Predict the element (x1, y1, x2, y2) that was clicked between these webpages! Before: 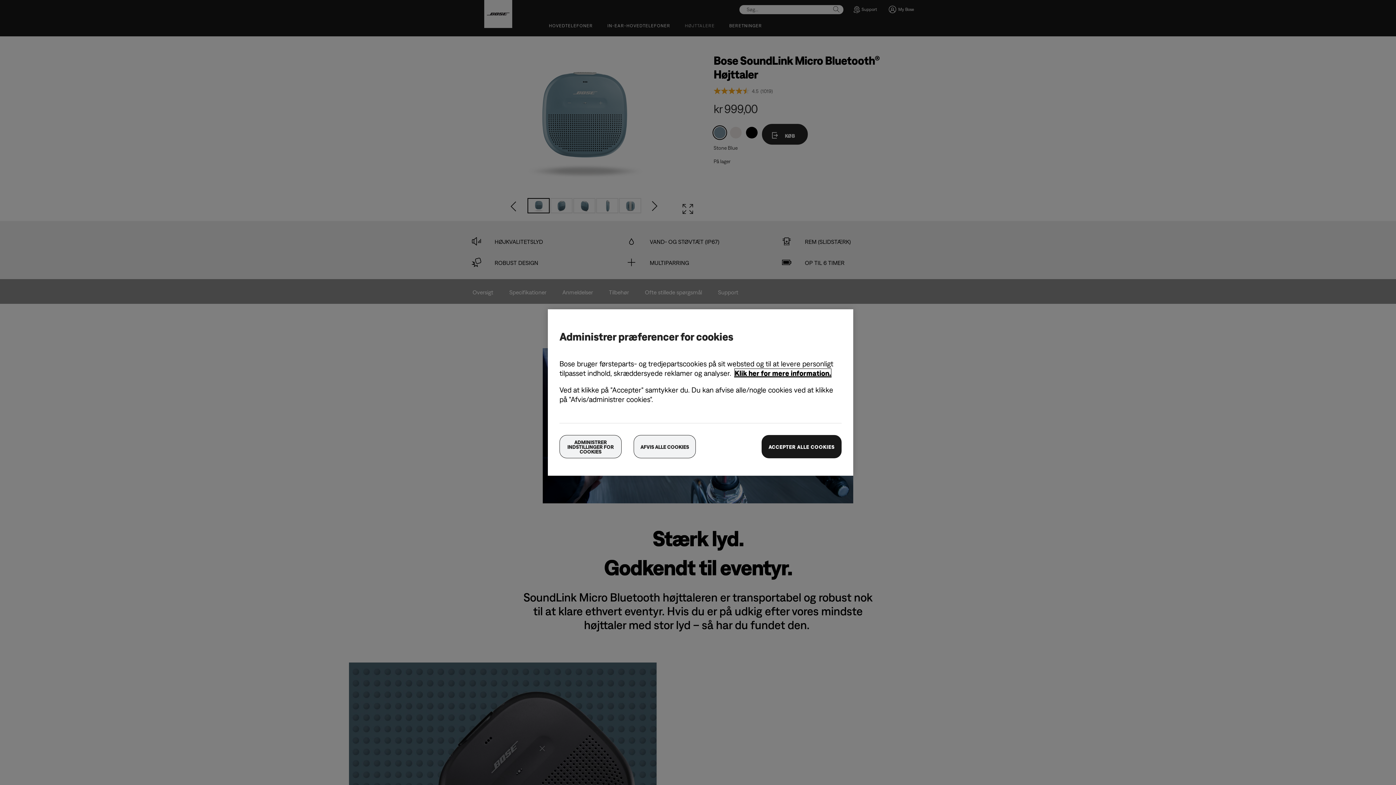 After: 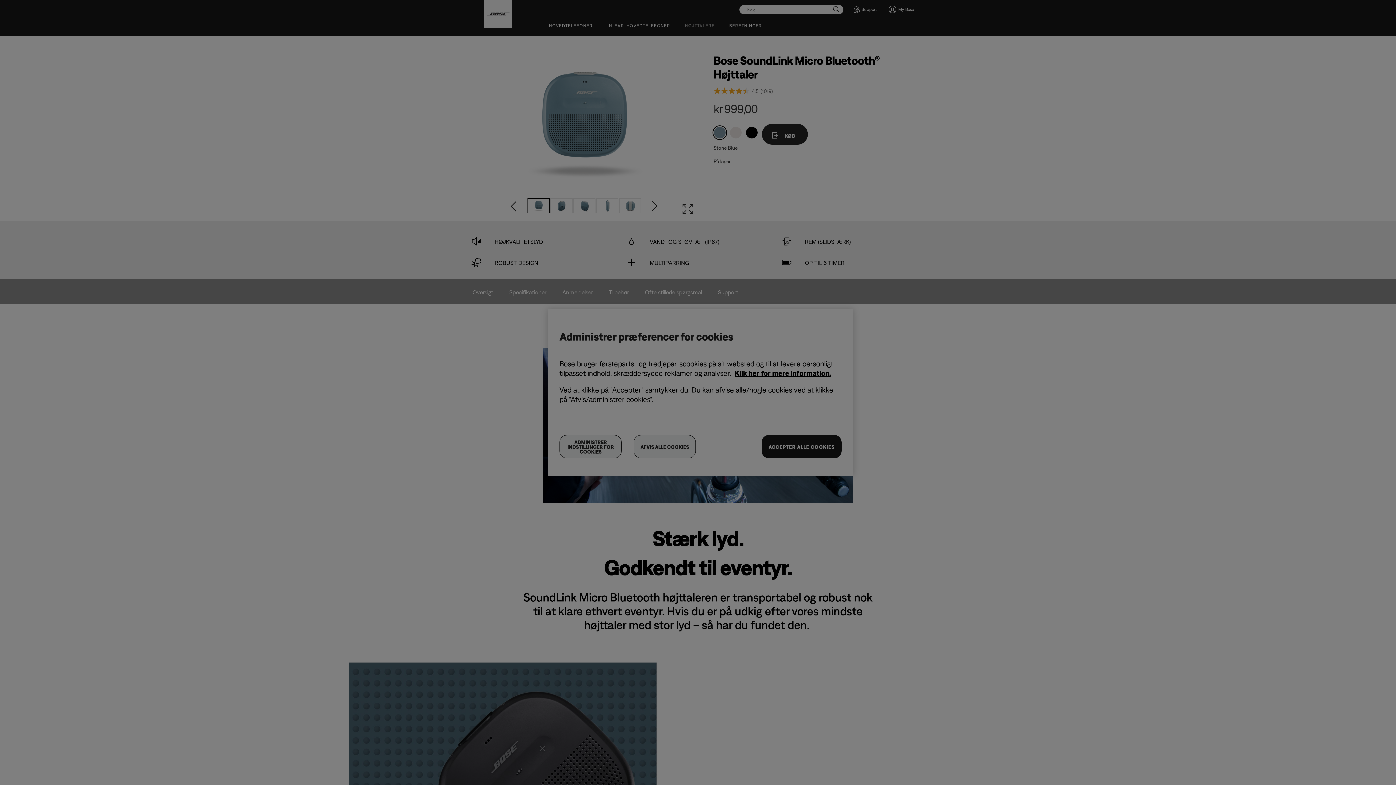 Action: bbox: (559, 435, 621, 458) label: ADMINISTRER INDSTILLINGER FOR COOKIES